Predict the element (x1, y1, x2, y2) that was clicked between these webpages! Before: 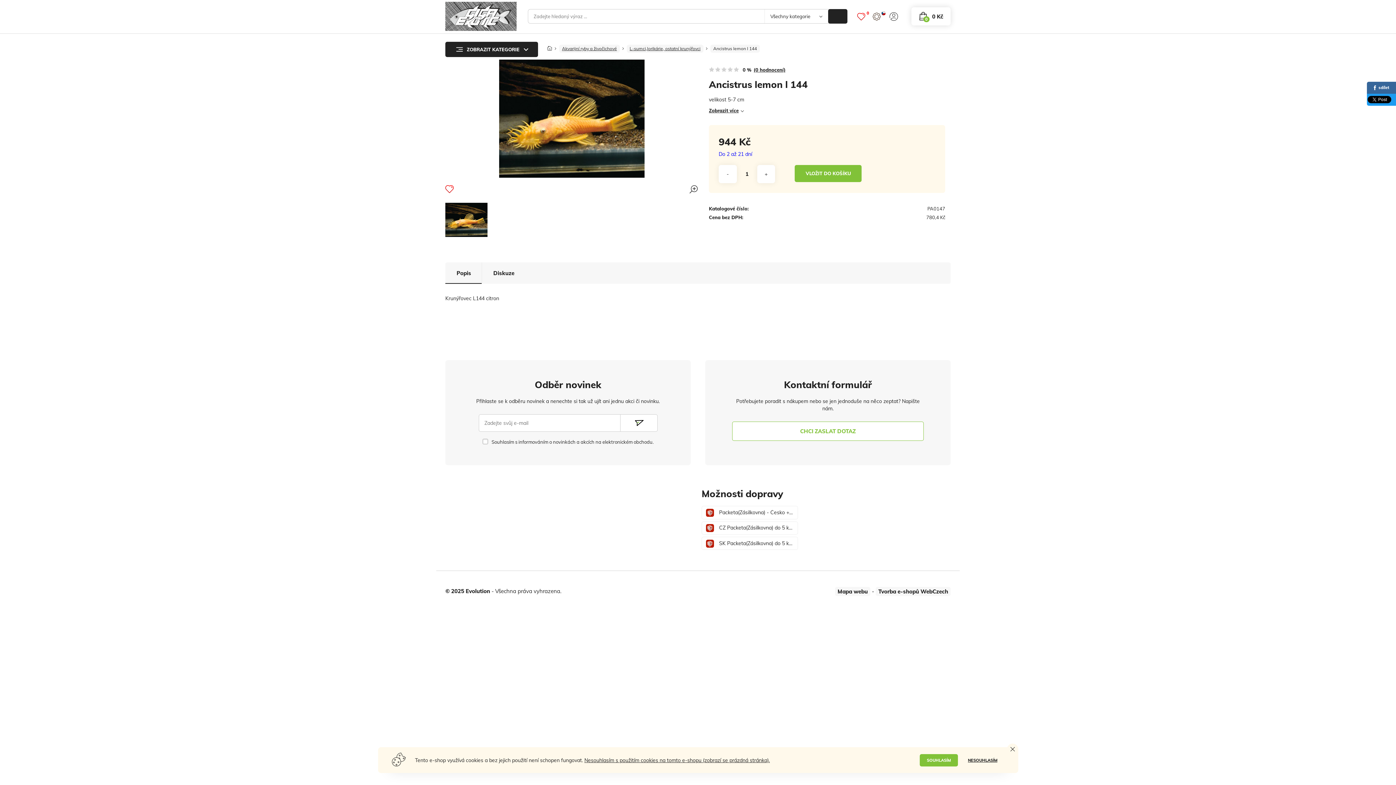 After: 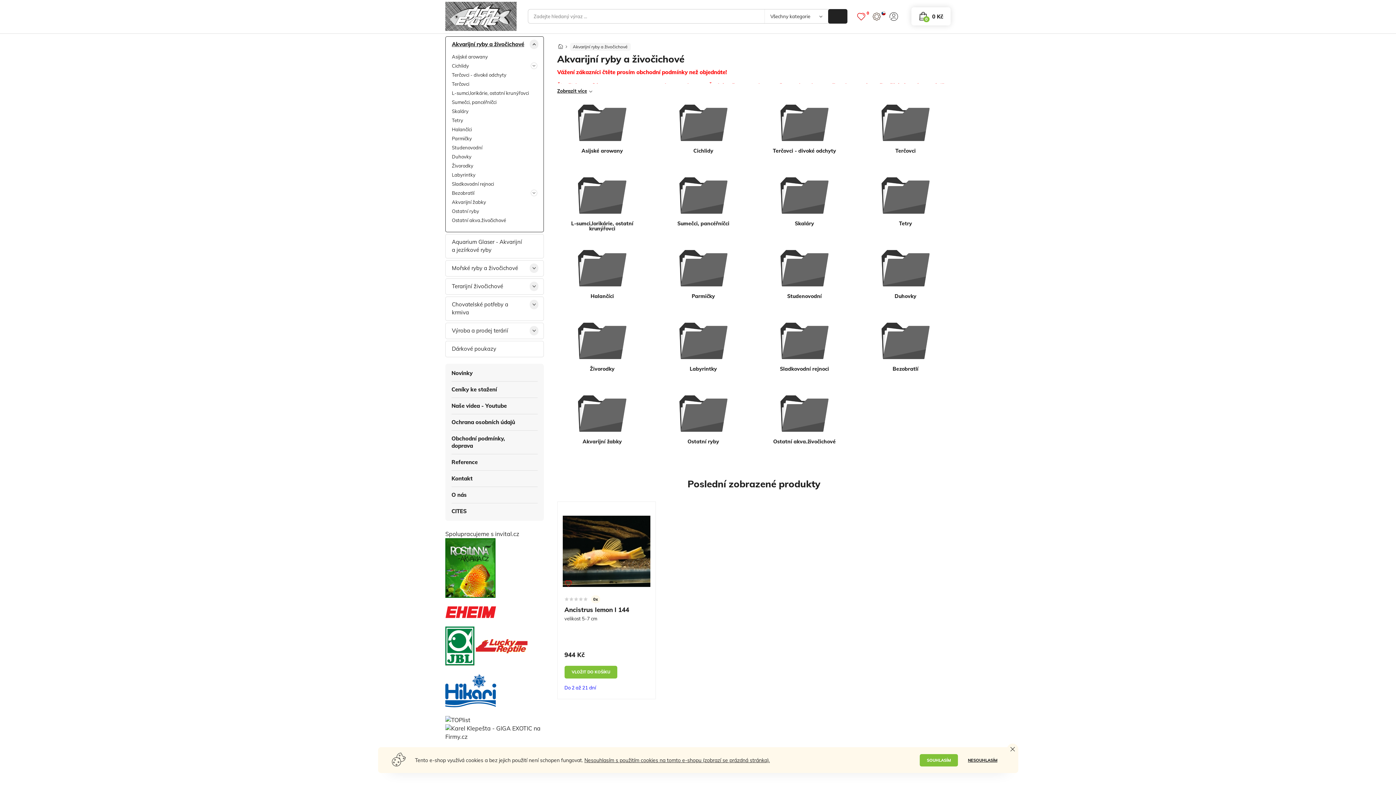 Action: bbox: (559, 44, 620, 52) label: Akvarijní ryby a živočichové